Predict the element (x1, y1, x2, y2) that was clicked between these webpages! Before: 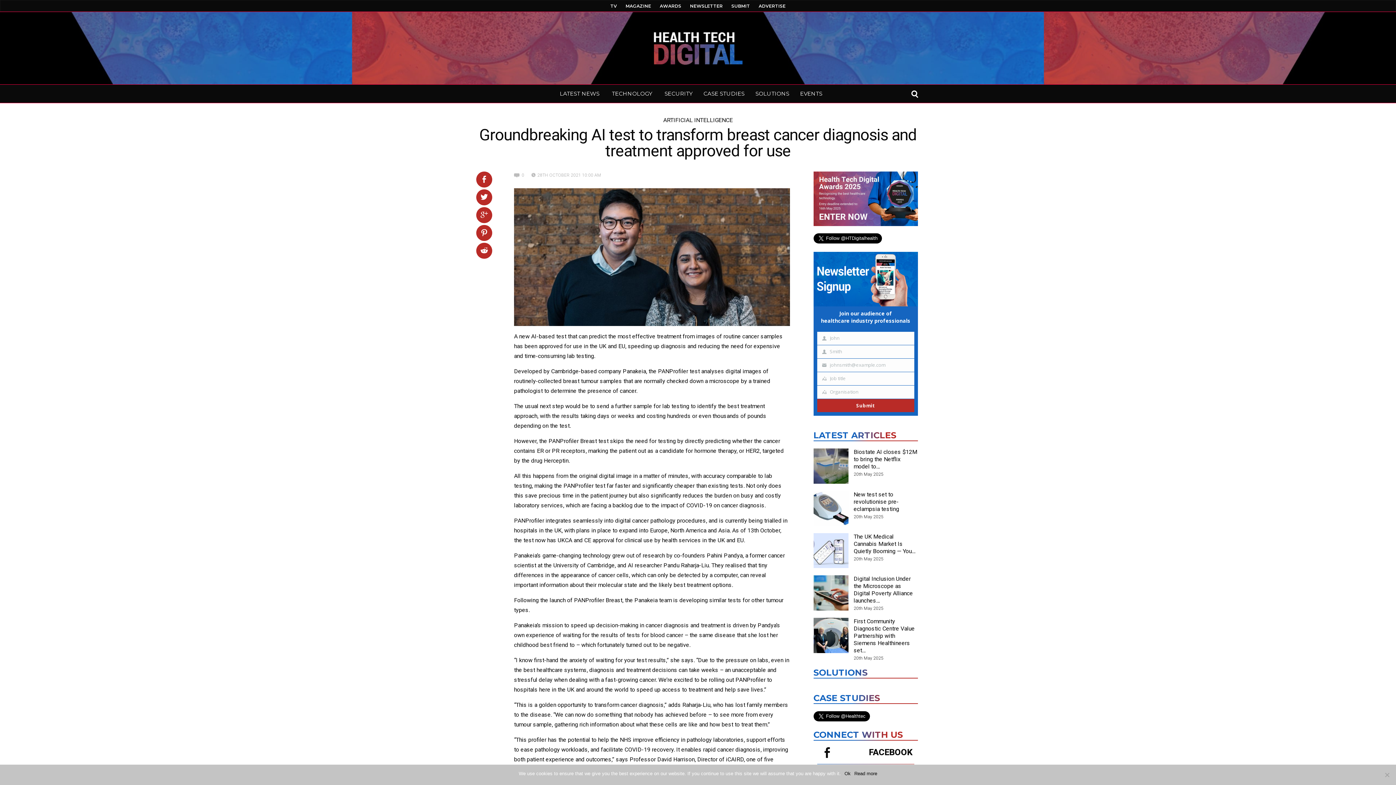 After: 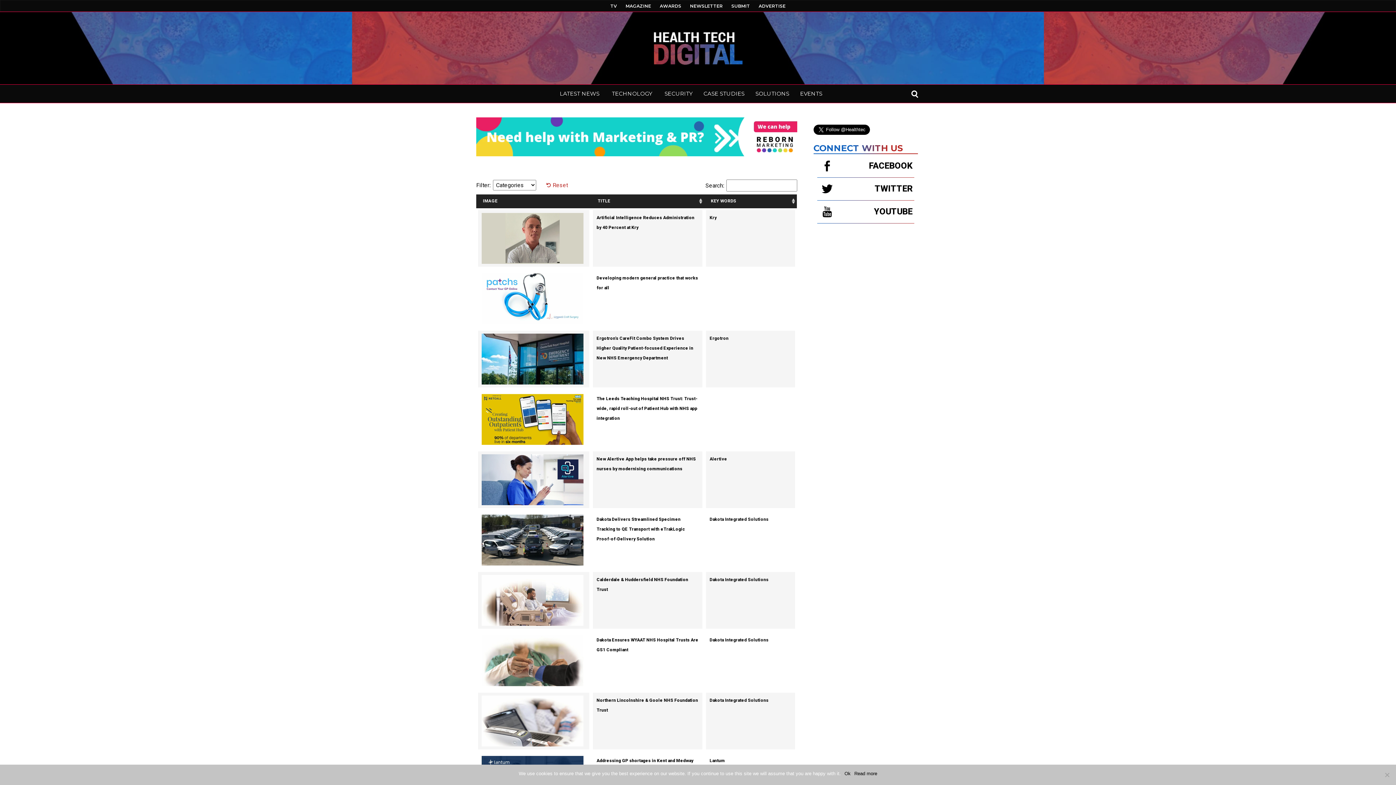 Action: bbox: (698, 84, 750, 102) label: CASE STUDIES